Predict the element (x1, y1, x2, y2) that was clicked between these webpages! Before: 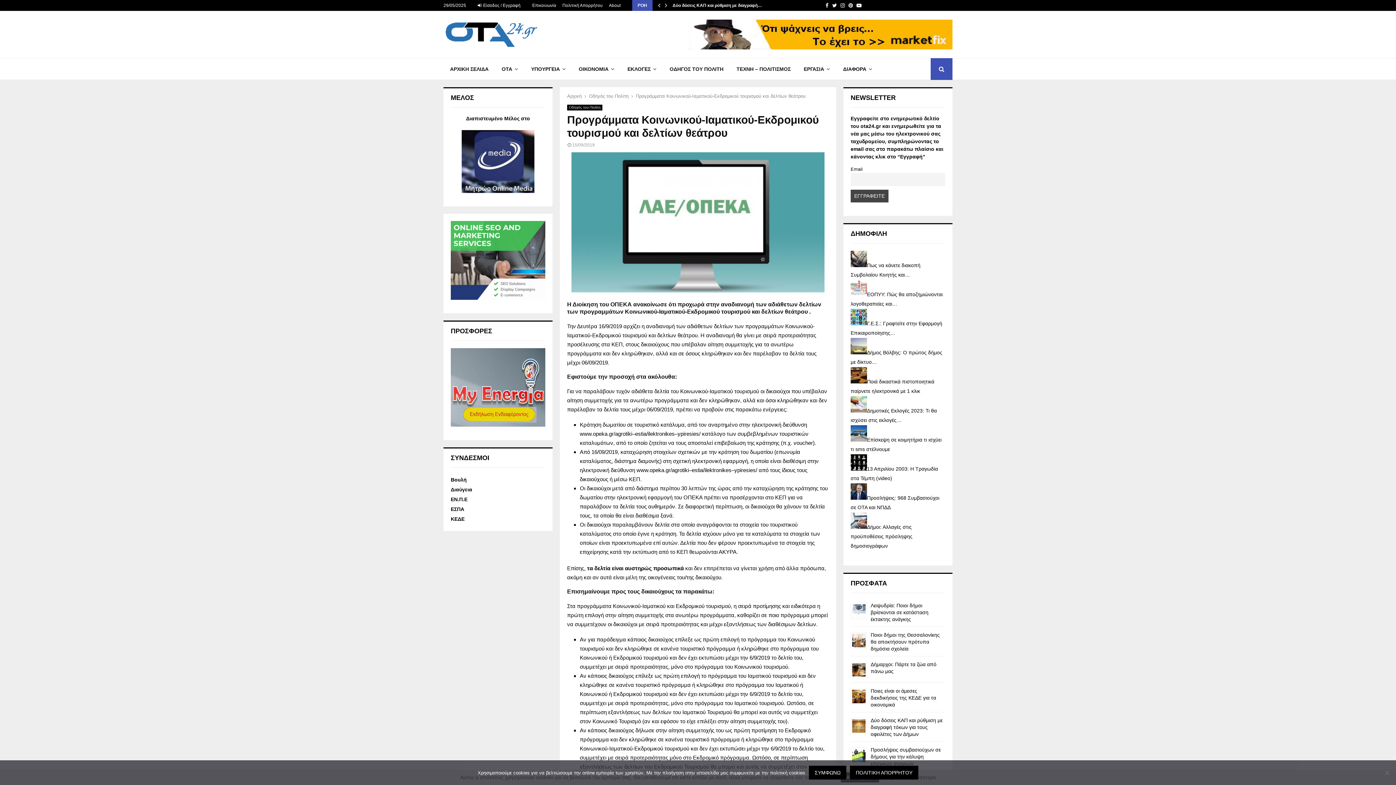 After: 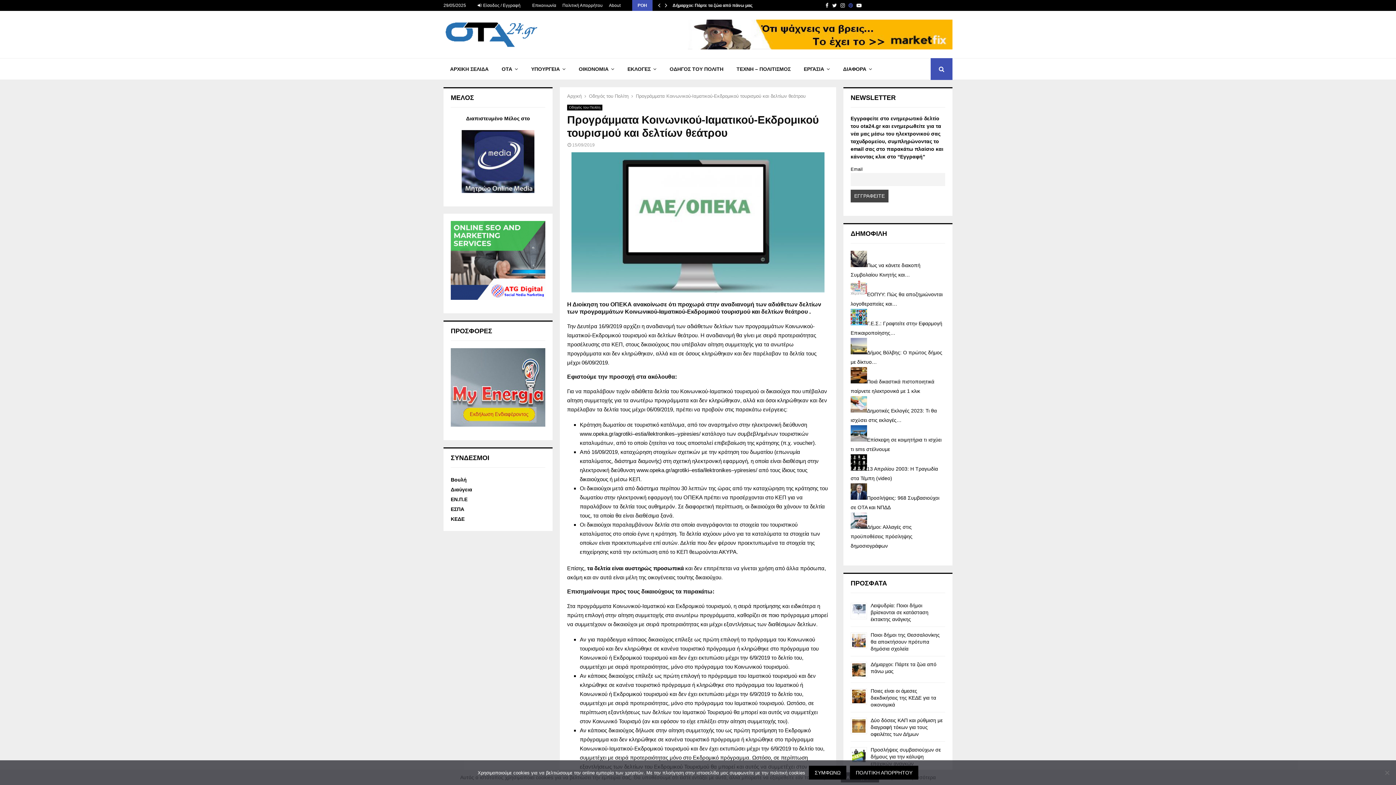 Action: bbox: (848, 0, 853, 10) label: Pinterest